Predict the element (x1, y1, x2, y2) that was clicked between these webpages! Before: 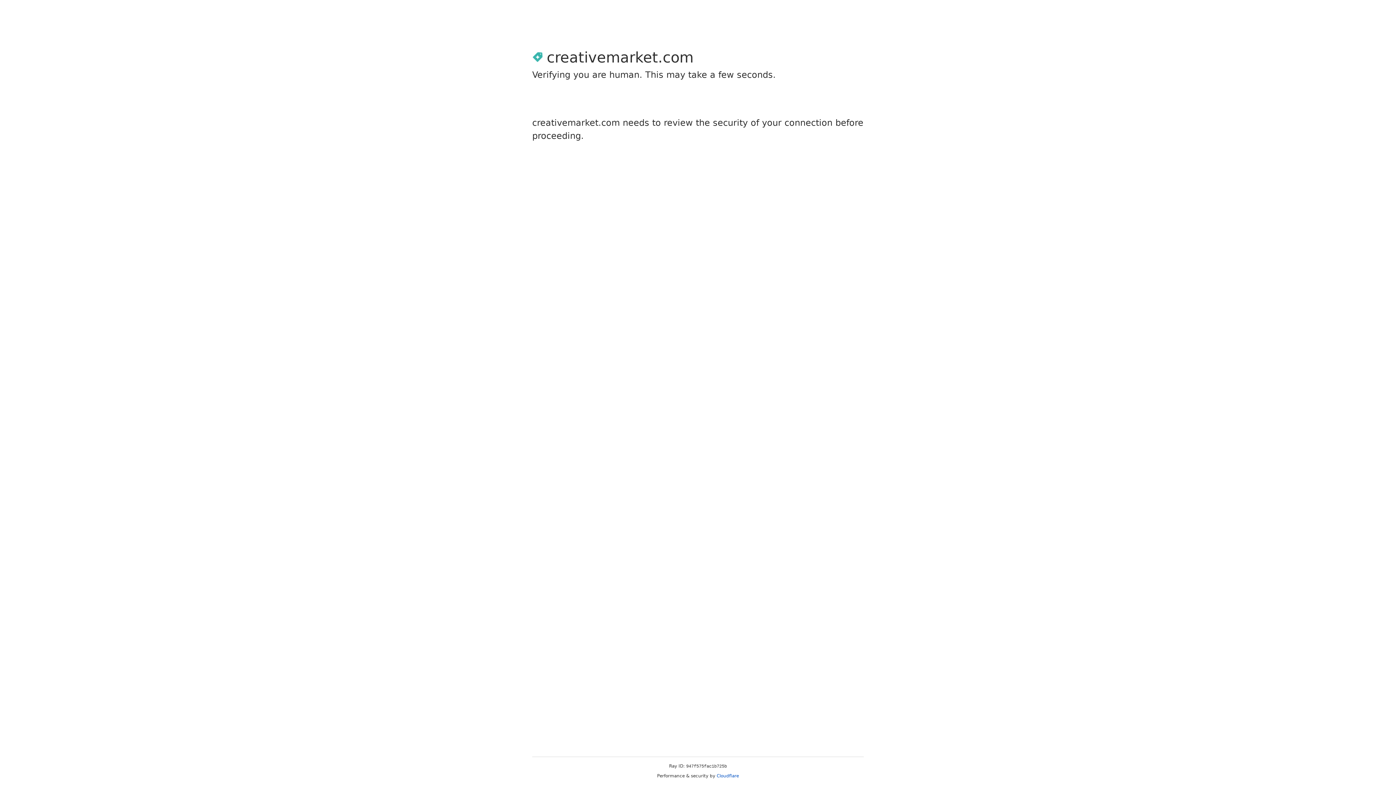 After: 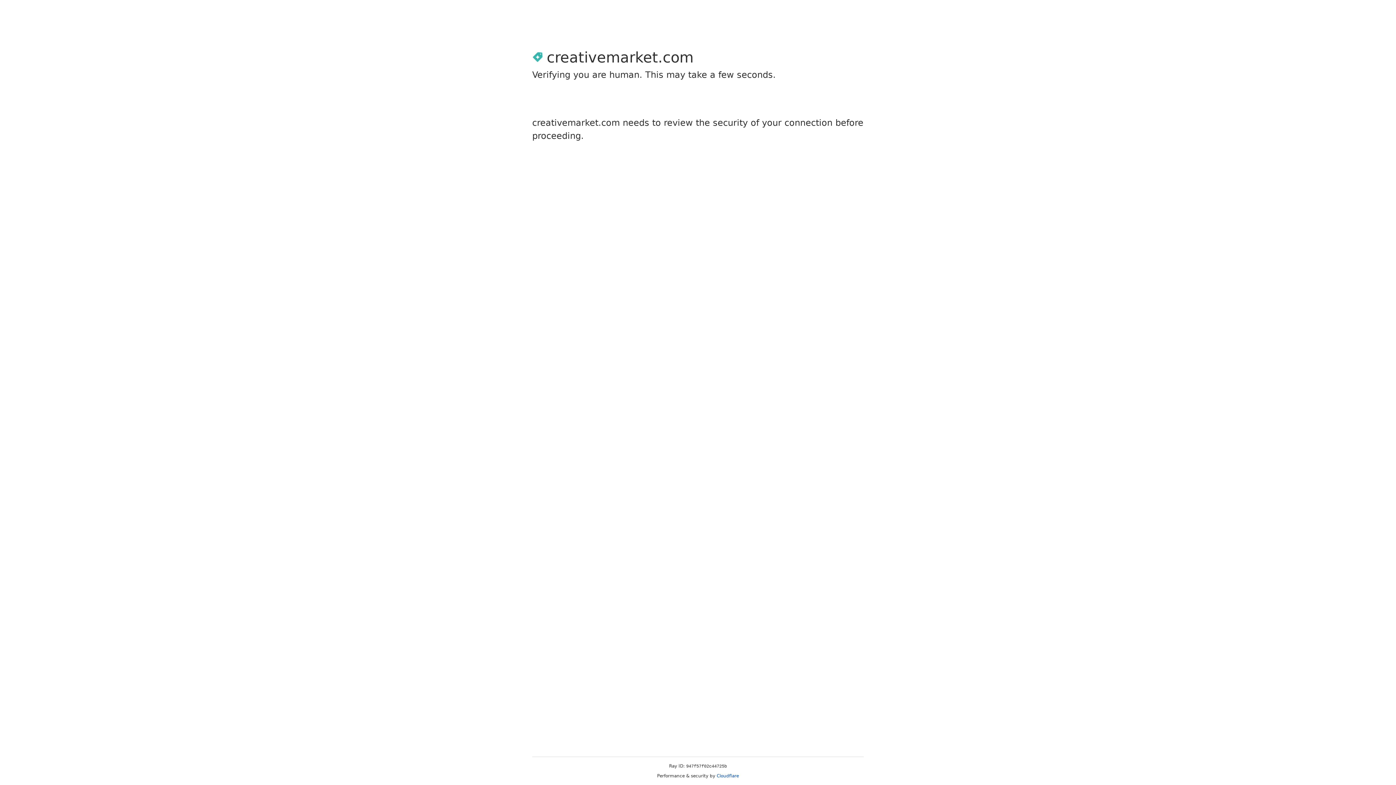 Action: bbox: (716, 773, 739, 778) label: Cloudflare